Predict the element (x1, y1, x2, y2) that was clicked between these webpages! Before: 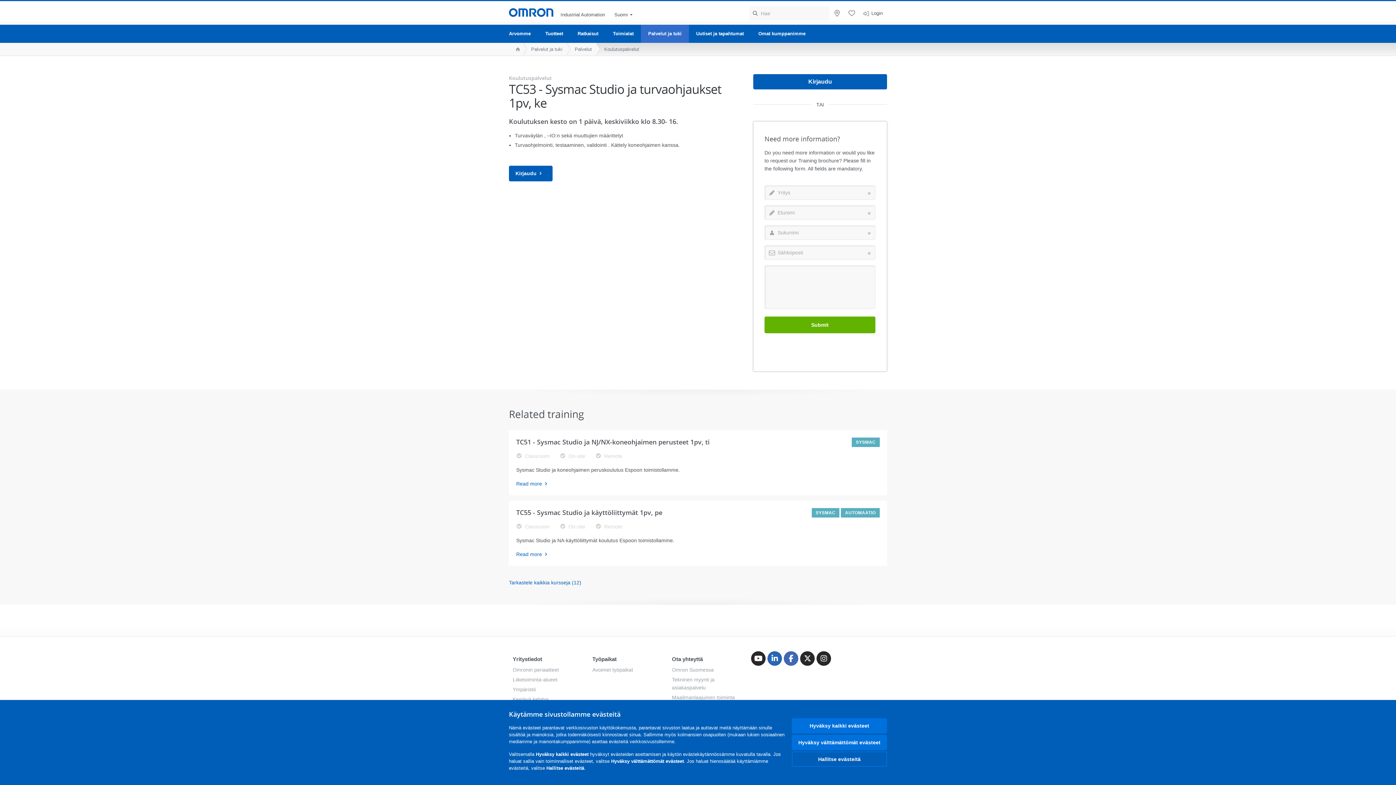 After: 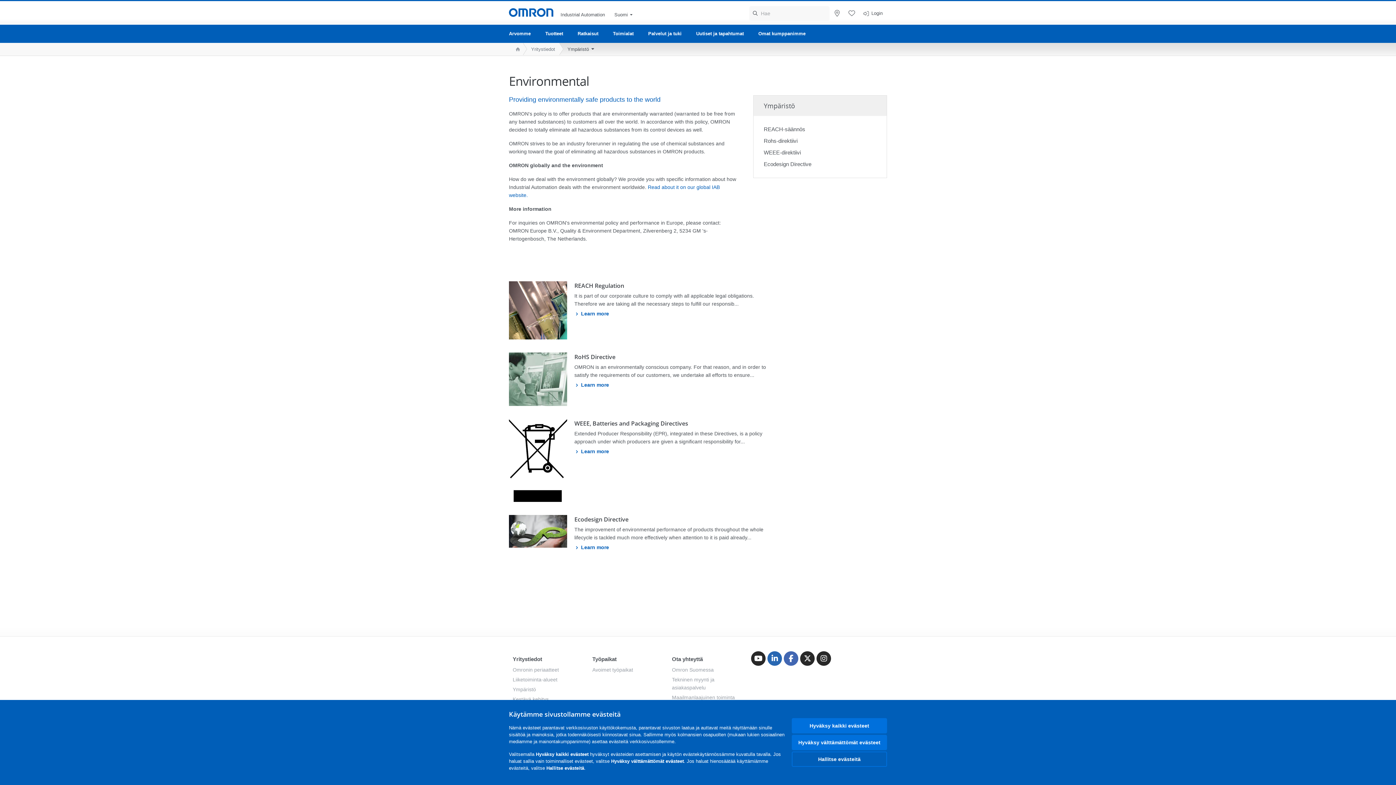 Action: bbox: (512, 686, 536, 692) label: Ympäristö